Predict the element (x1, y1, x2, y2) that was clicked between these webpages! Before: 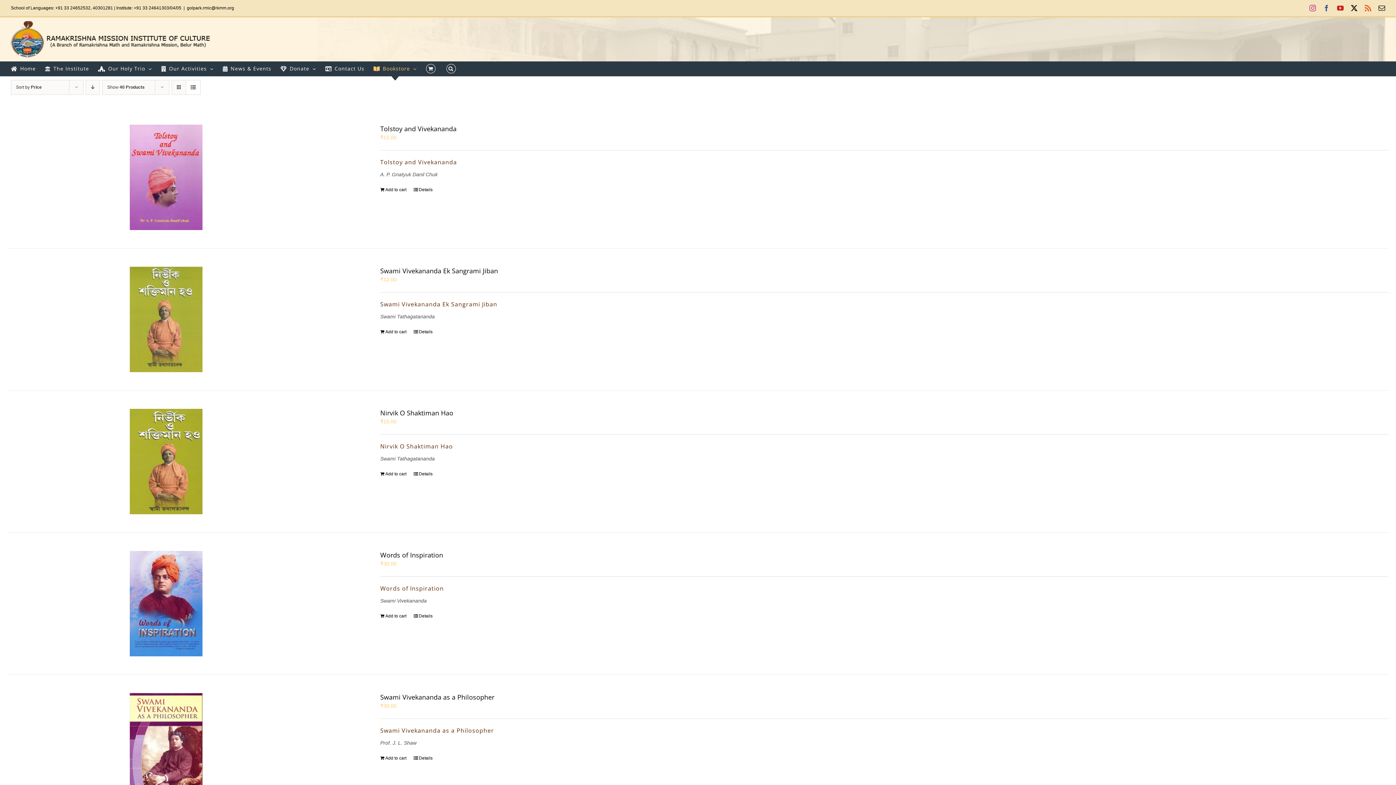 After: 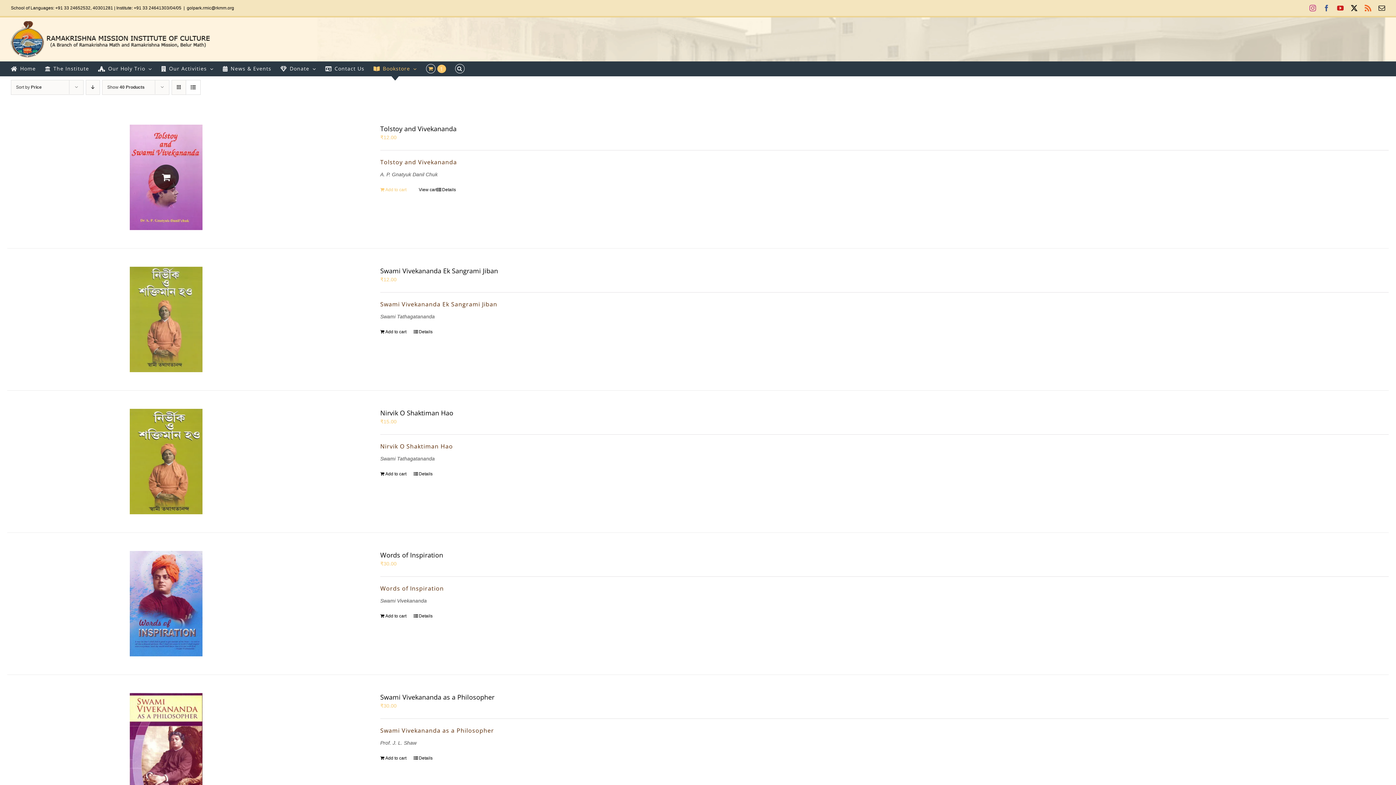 Action: bbox: (380, 186, 406, 193) label: Add to cart: “Tolstoy and Vivekananda”